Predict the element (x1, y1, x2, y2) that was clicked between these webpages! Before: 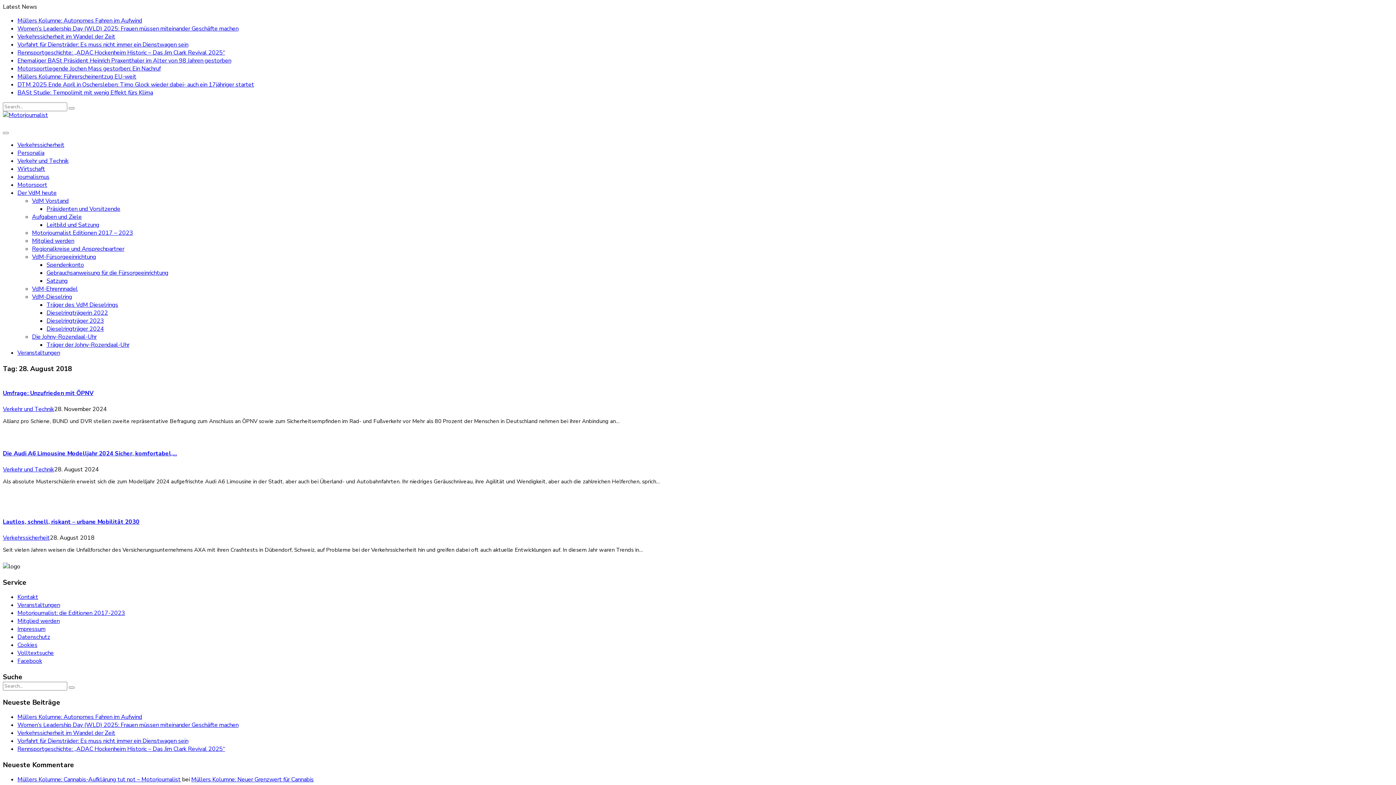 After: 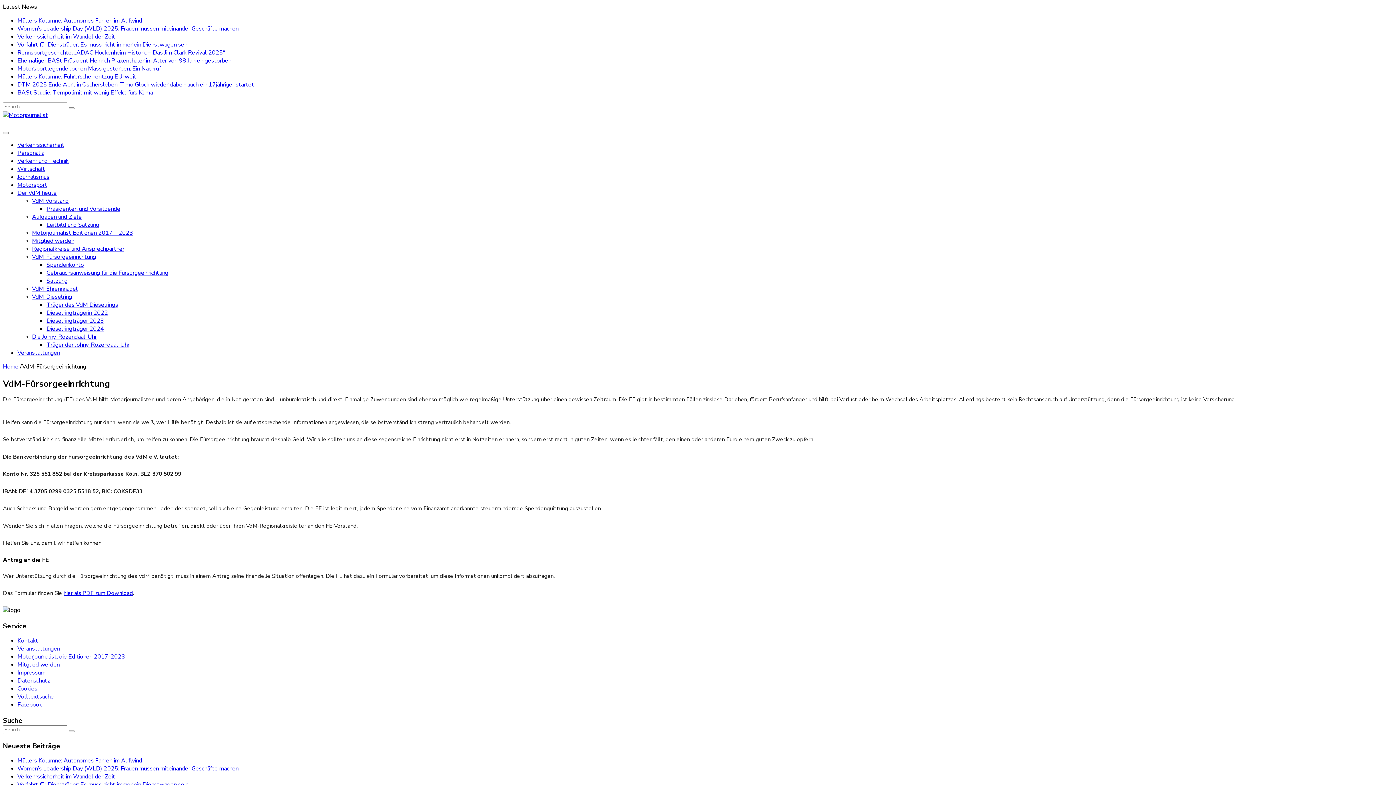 Action: bbox: (32, 253, 96, 261) label: VdM-Fürsorgeeinrichtung